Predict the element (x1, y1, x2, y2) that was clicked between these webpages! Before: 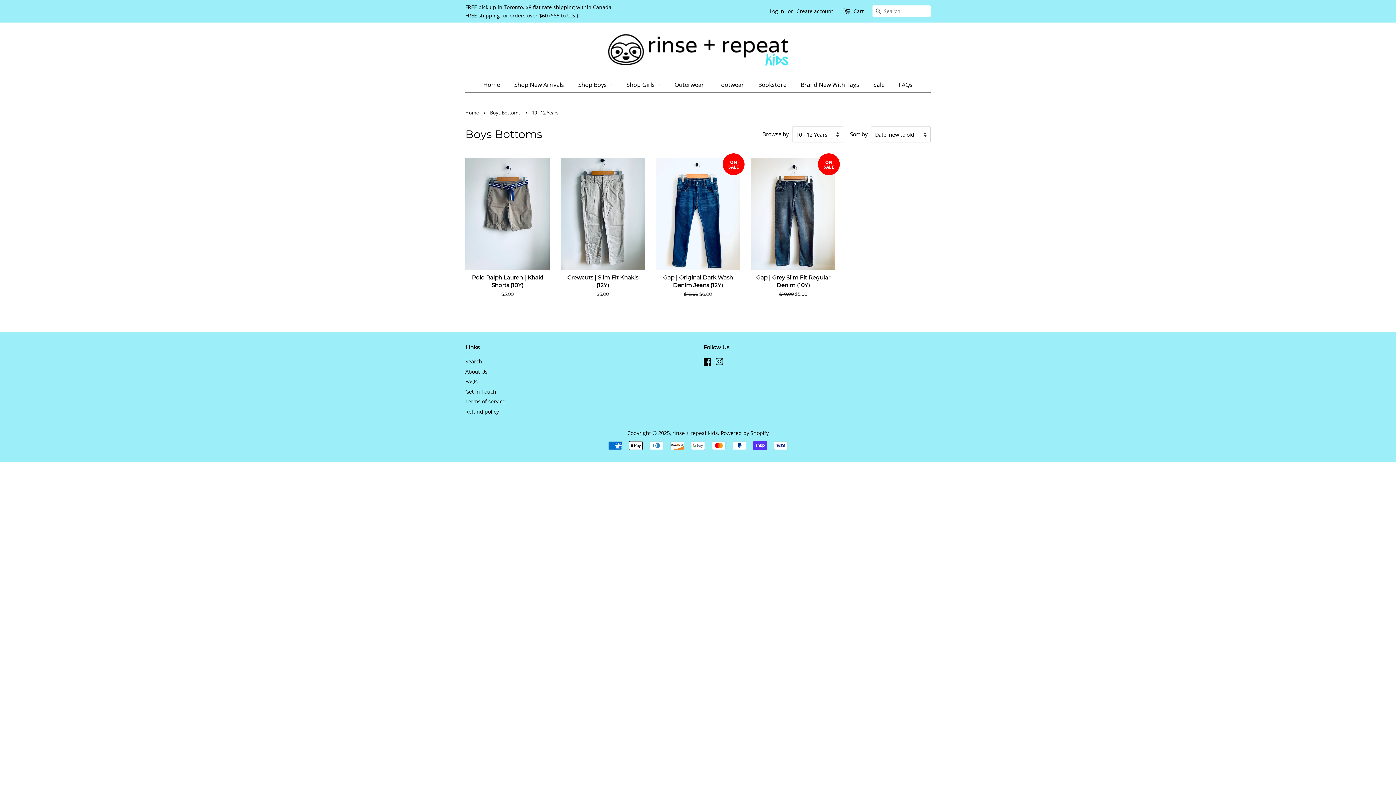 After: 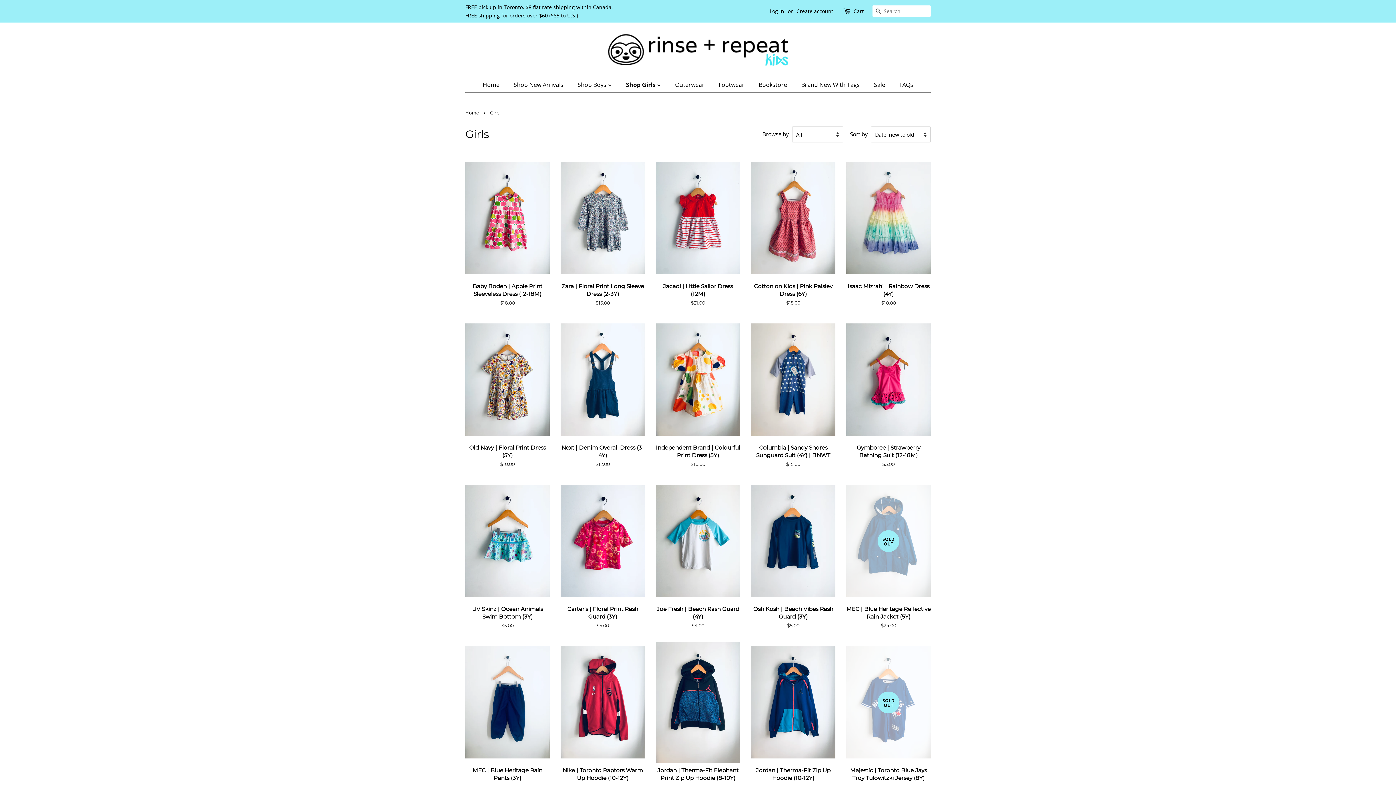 Action: bbox: (621, 77, 667, 92) label: Shop Girls 